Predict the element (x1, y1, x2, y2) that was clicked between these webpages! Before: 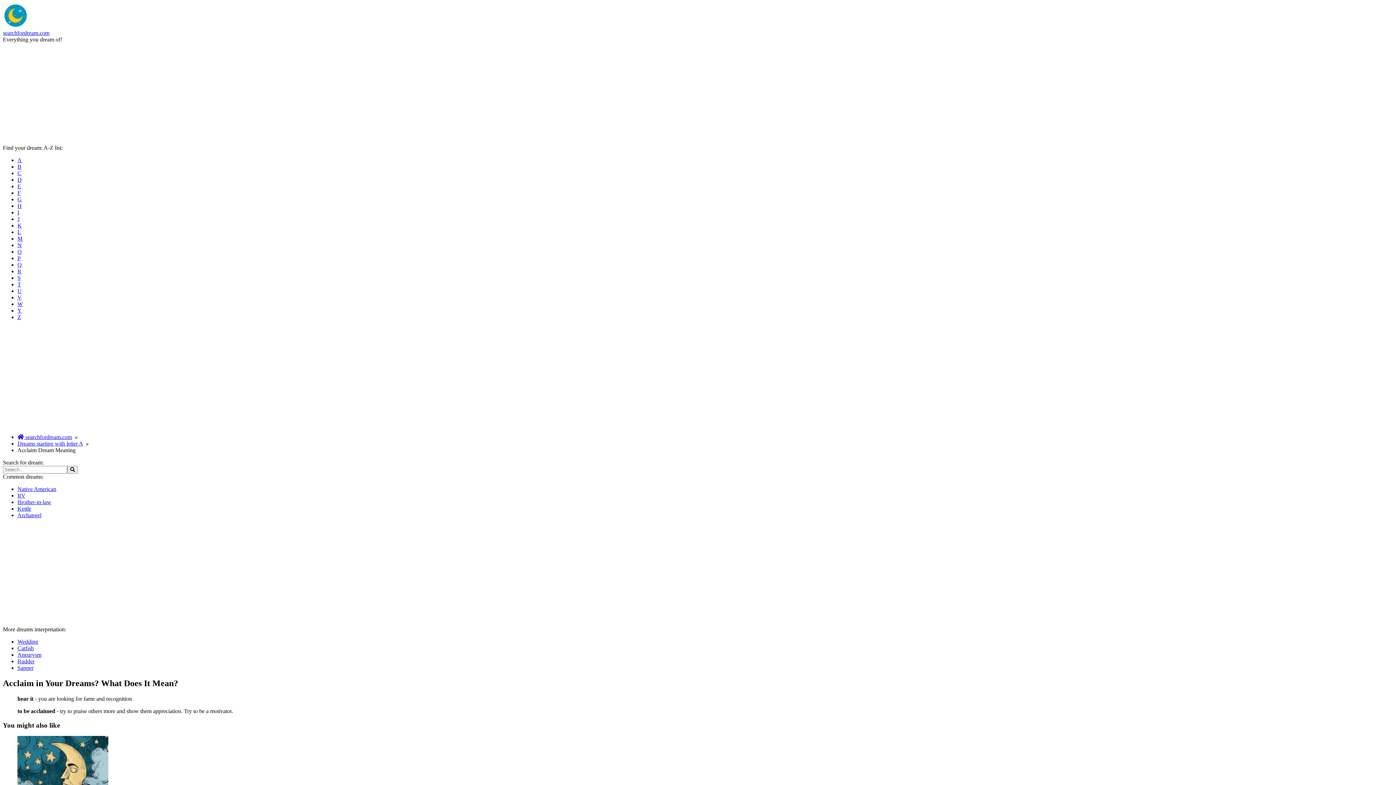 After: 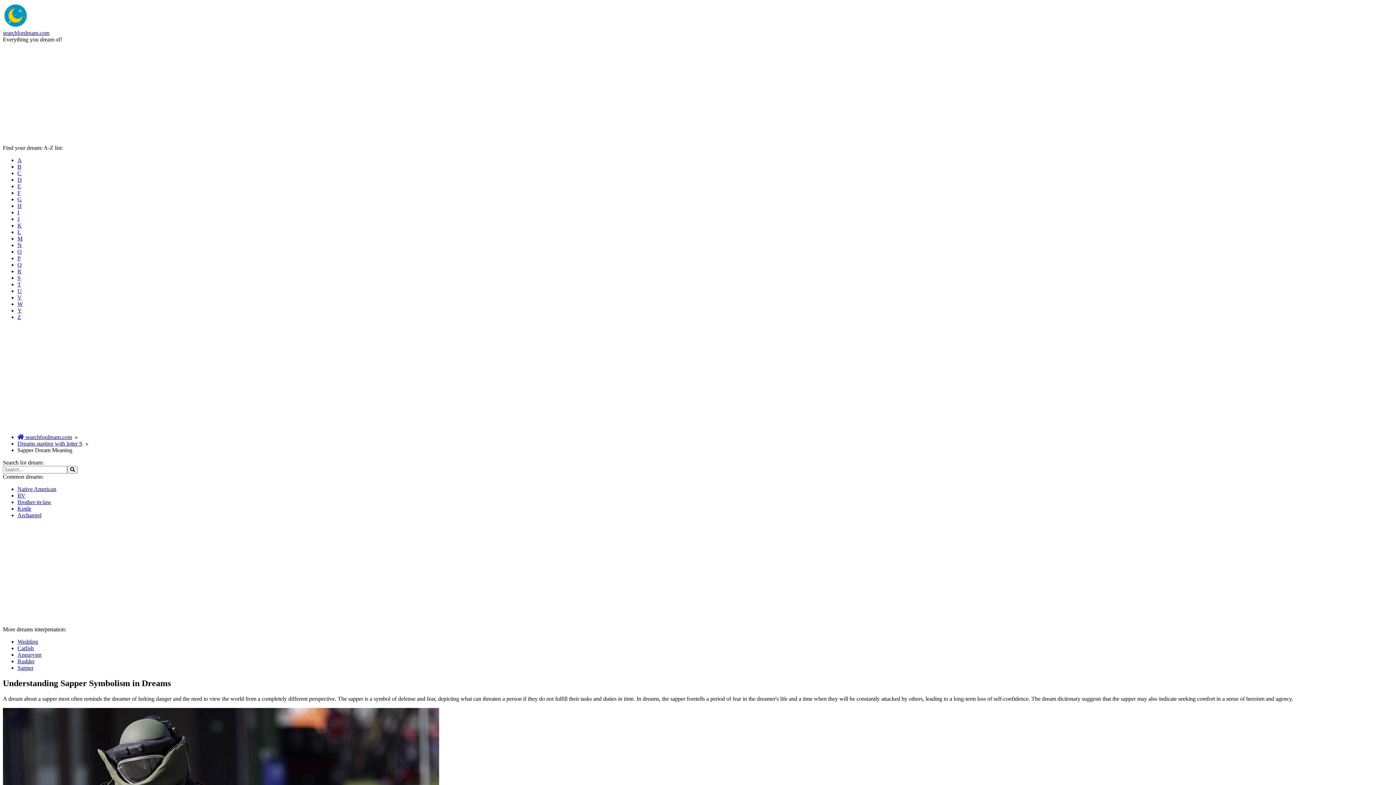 Action: label: Sapper bbox: (17, 665, 33, 671)